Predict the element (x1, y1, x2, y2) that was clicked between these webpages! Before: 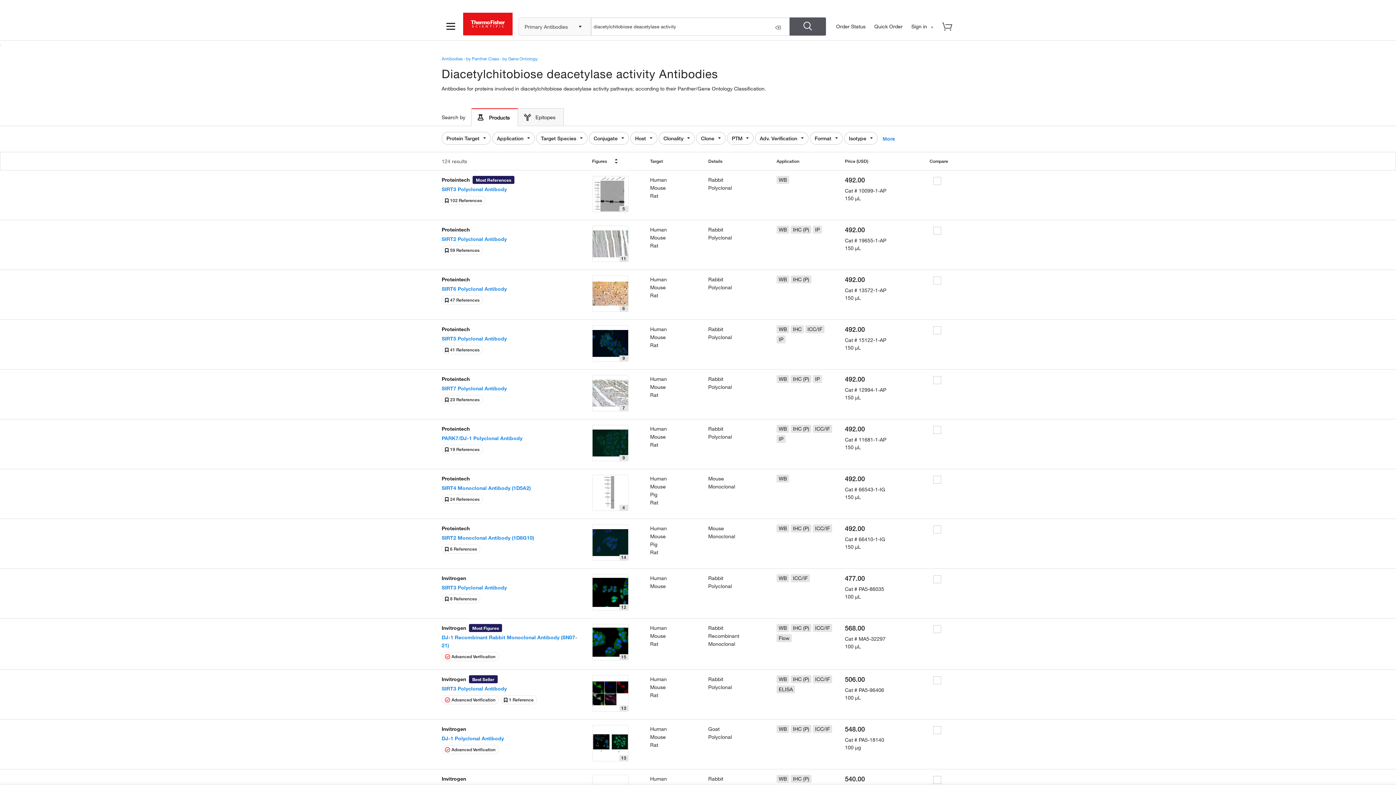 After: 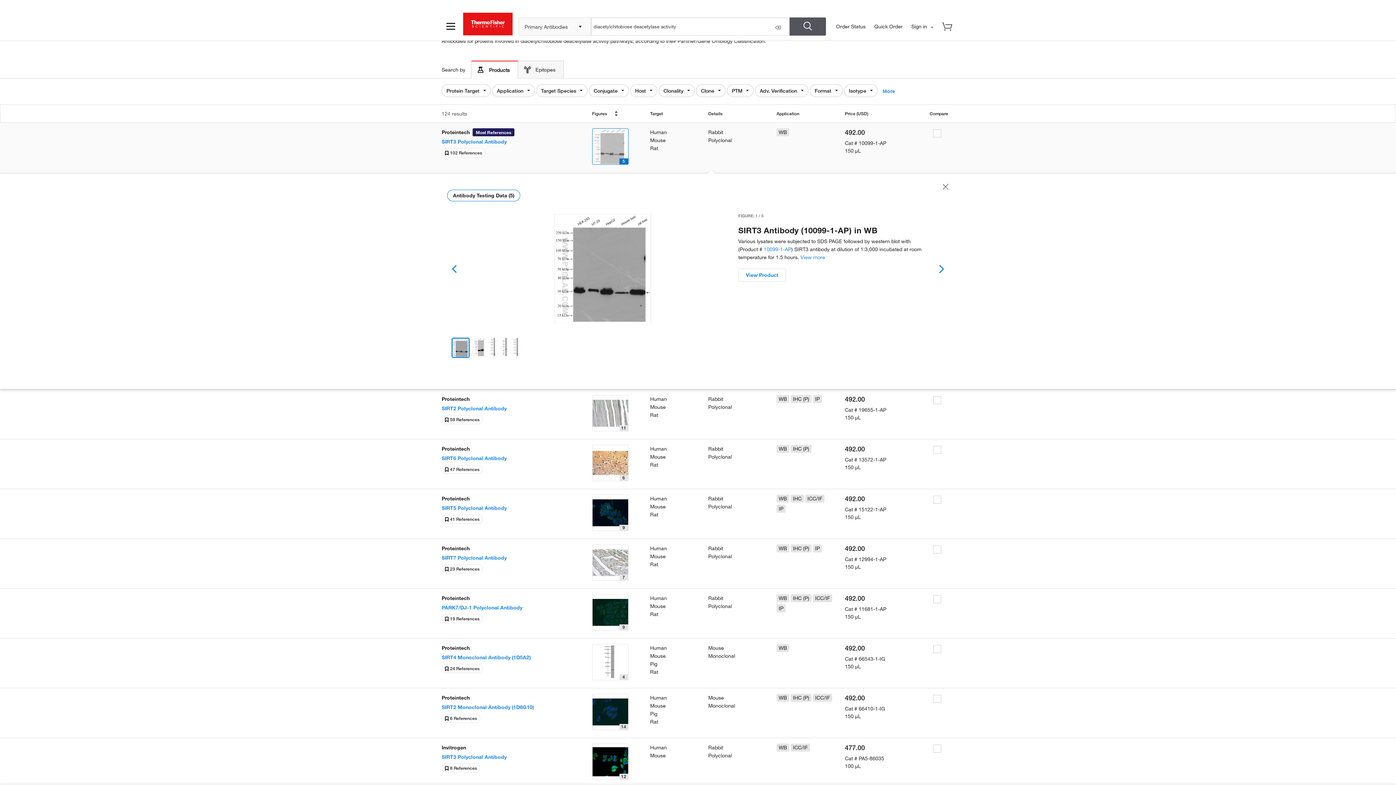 Action: bbox: (592, 176, 628, 212)